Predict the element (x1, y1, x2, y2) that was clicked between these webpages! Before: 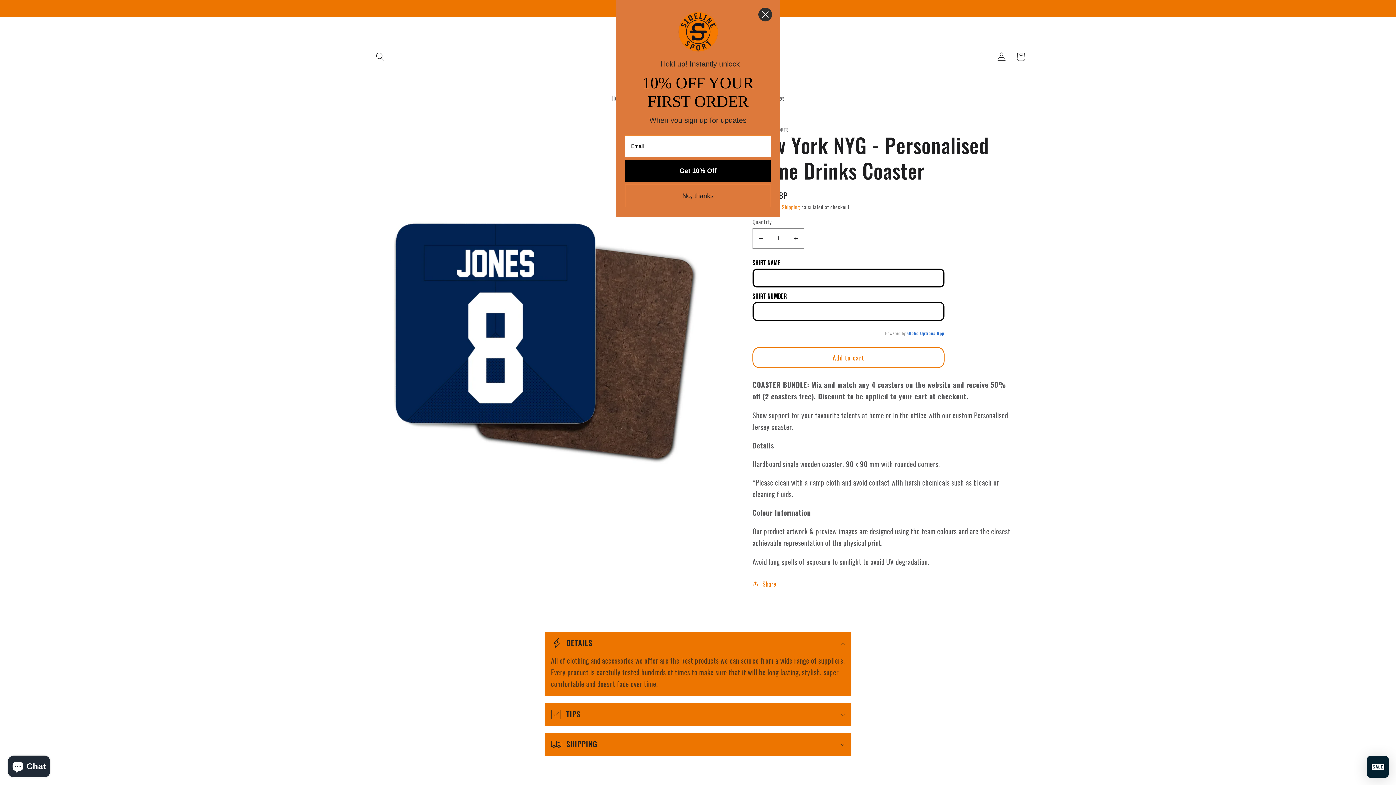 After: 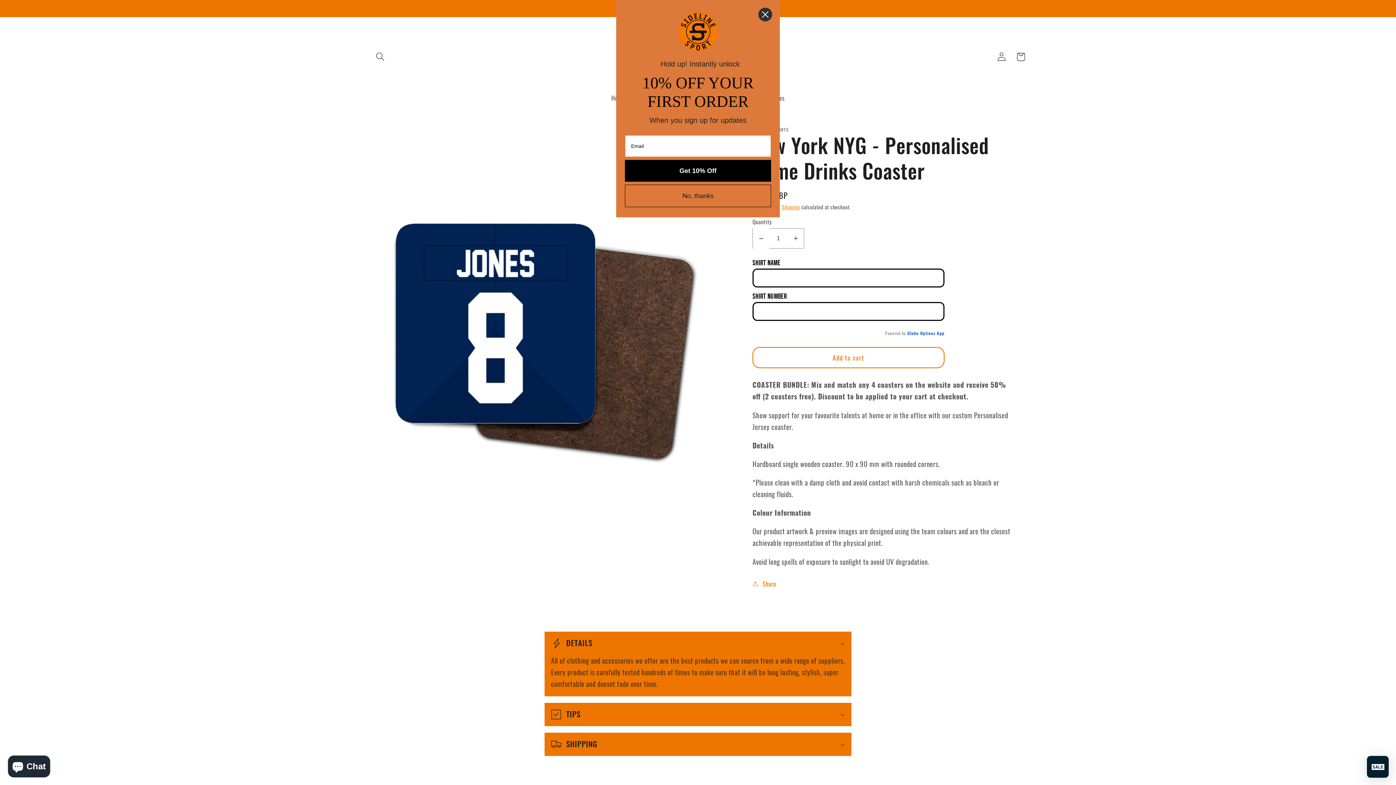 Action: bbox: (753, 228, 769, 248) label: Decrease quantity for New York NYG - Personalised Home Drinks Coaster